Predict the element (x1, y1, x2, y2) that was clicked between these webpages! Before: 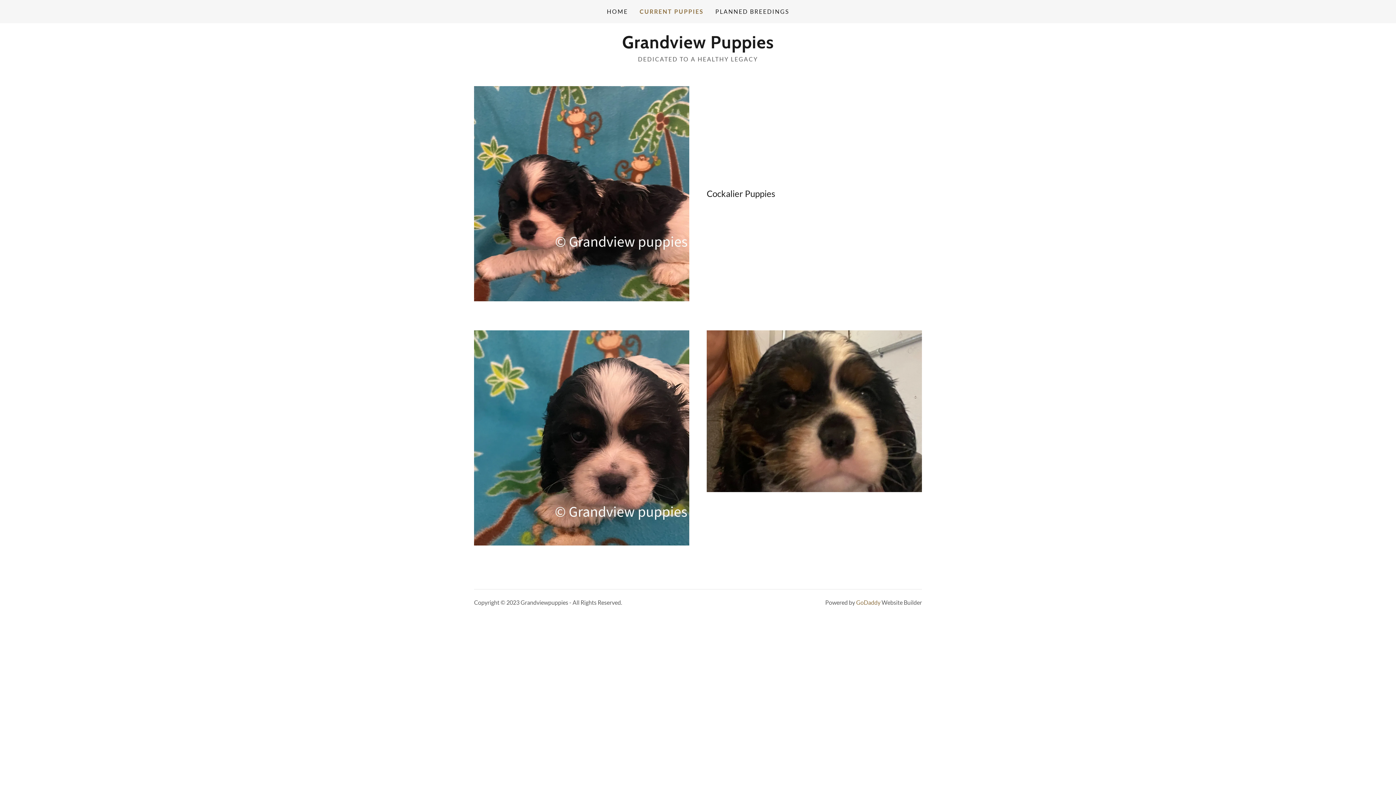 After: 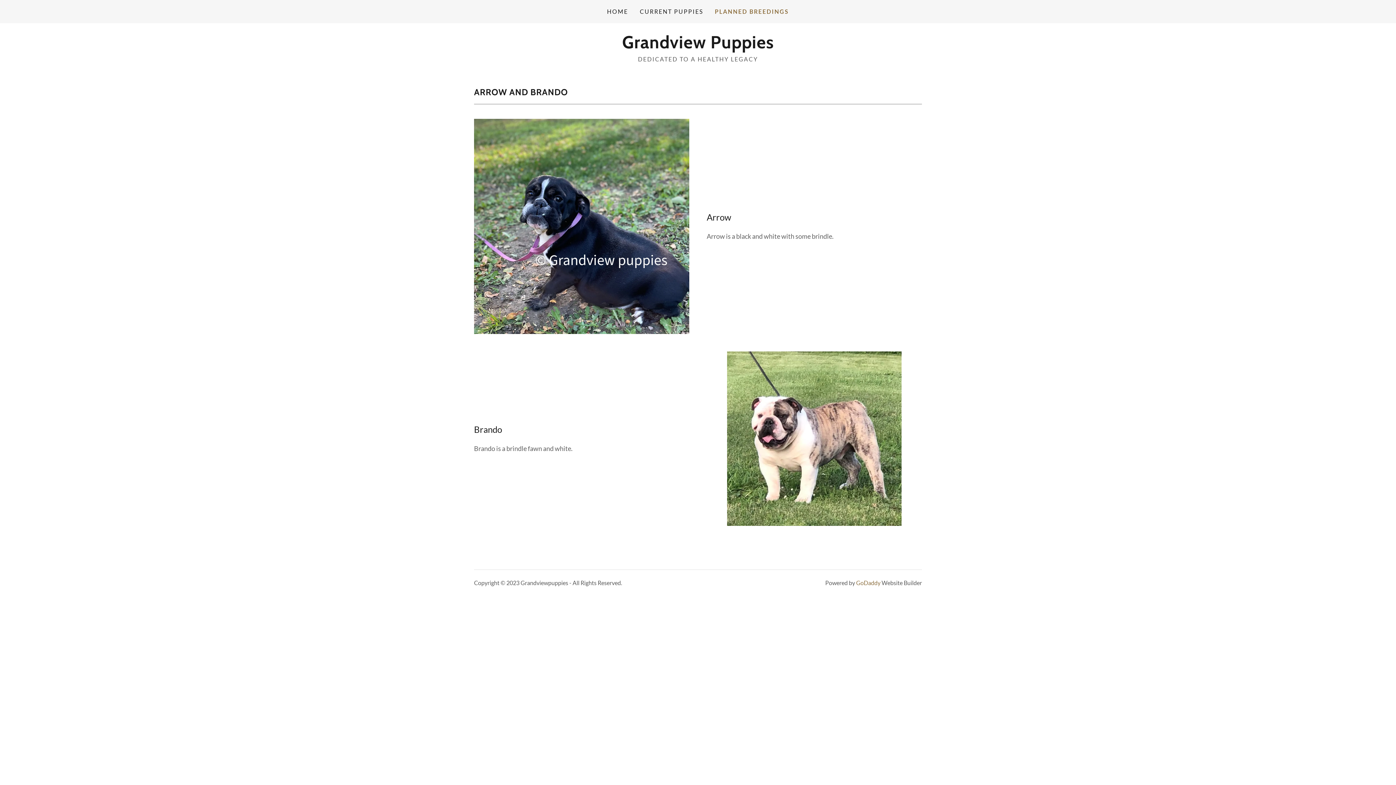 Action: label: PLANNED BREEDINGS bbox: (713, 5, 791, 18)